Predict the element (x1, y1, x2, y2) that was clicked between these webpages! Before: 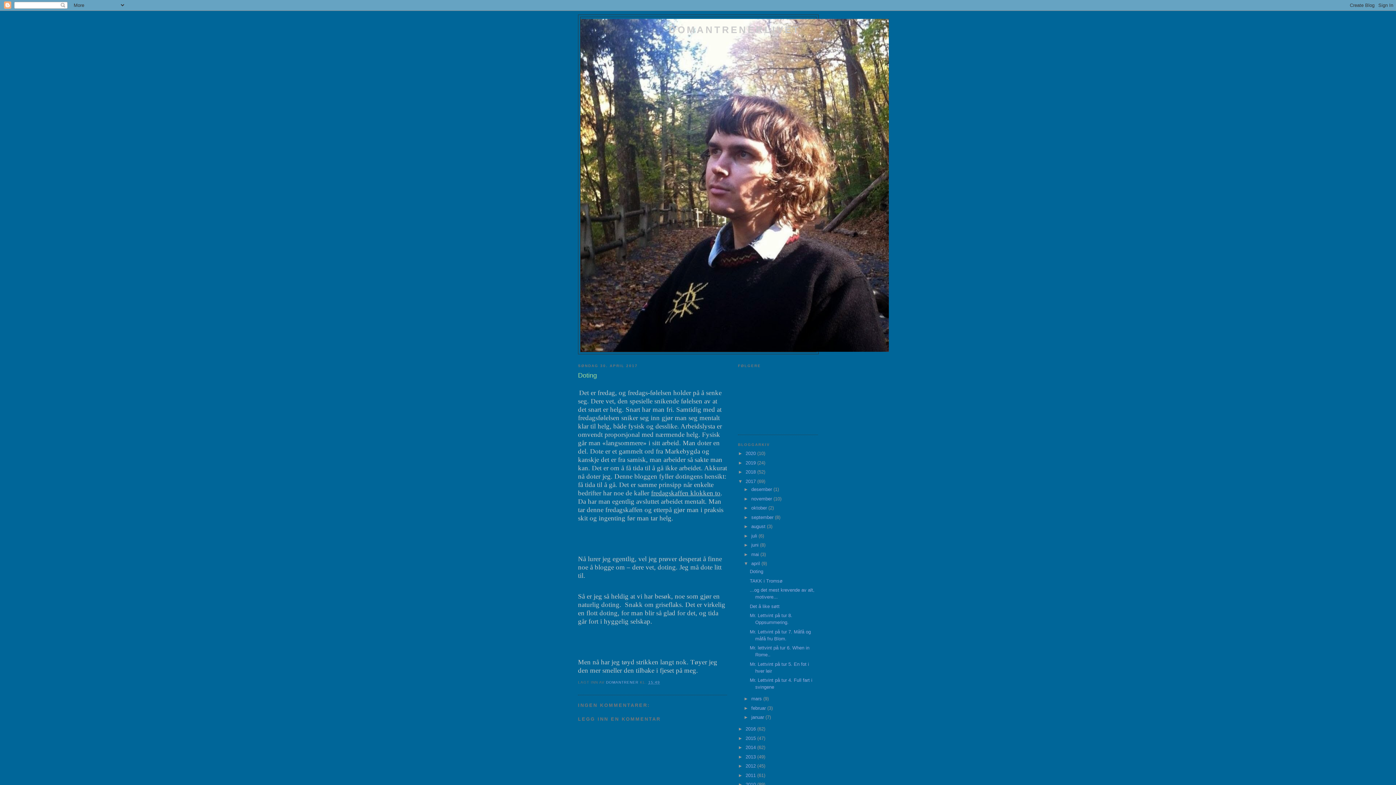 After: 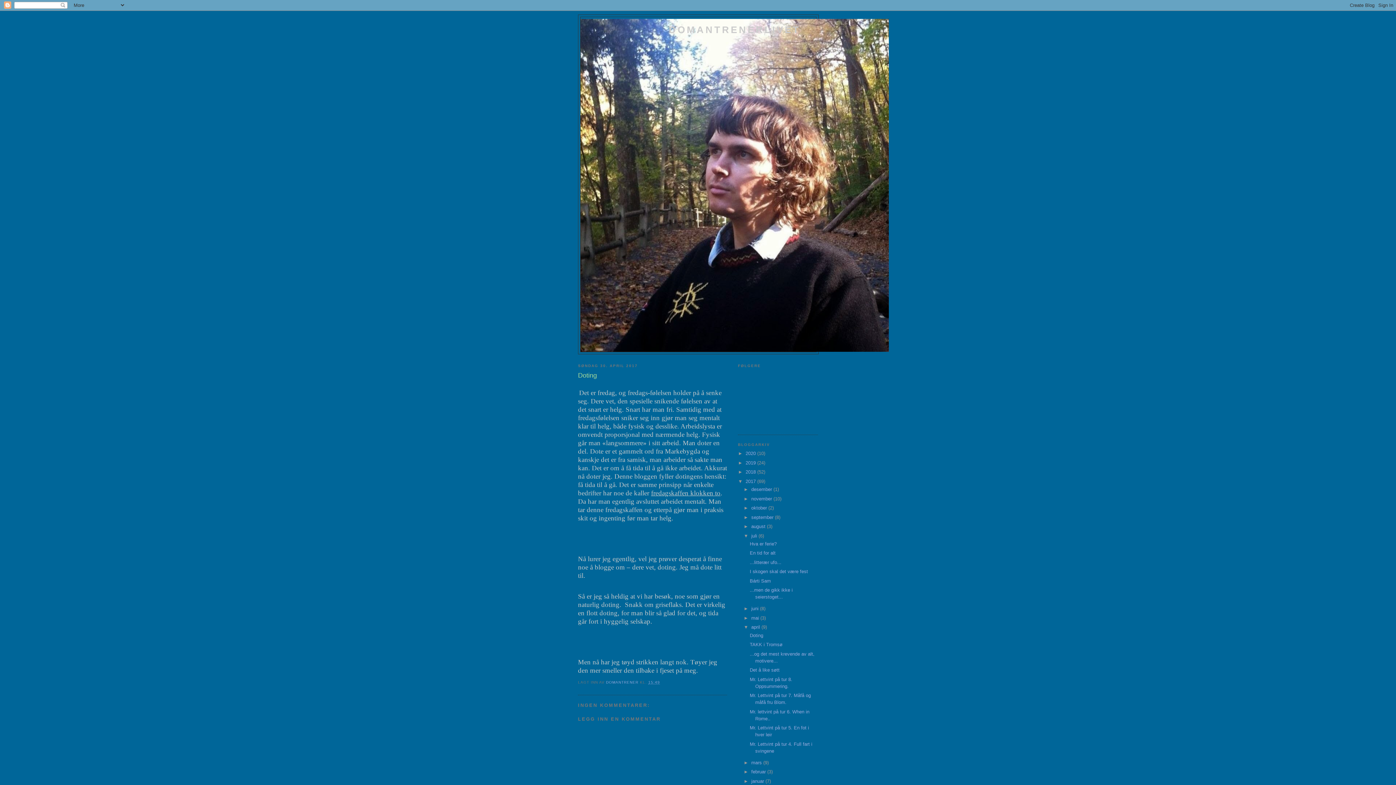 Action: label: ►   bbox: (743, 533, 751, 538)